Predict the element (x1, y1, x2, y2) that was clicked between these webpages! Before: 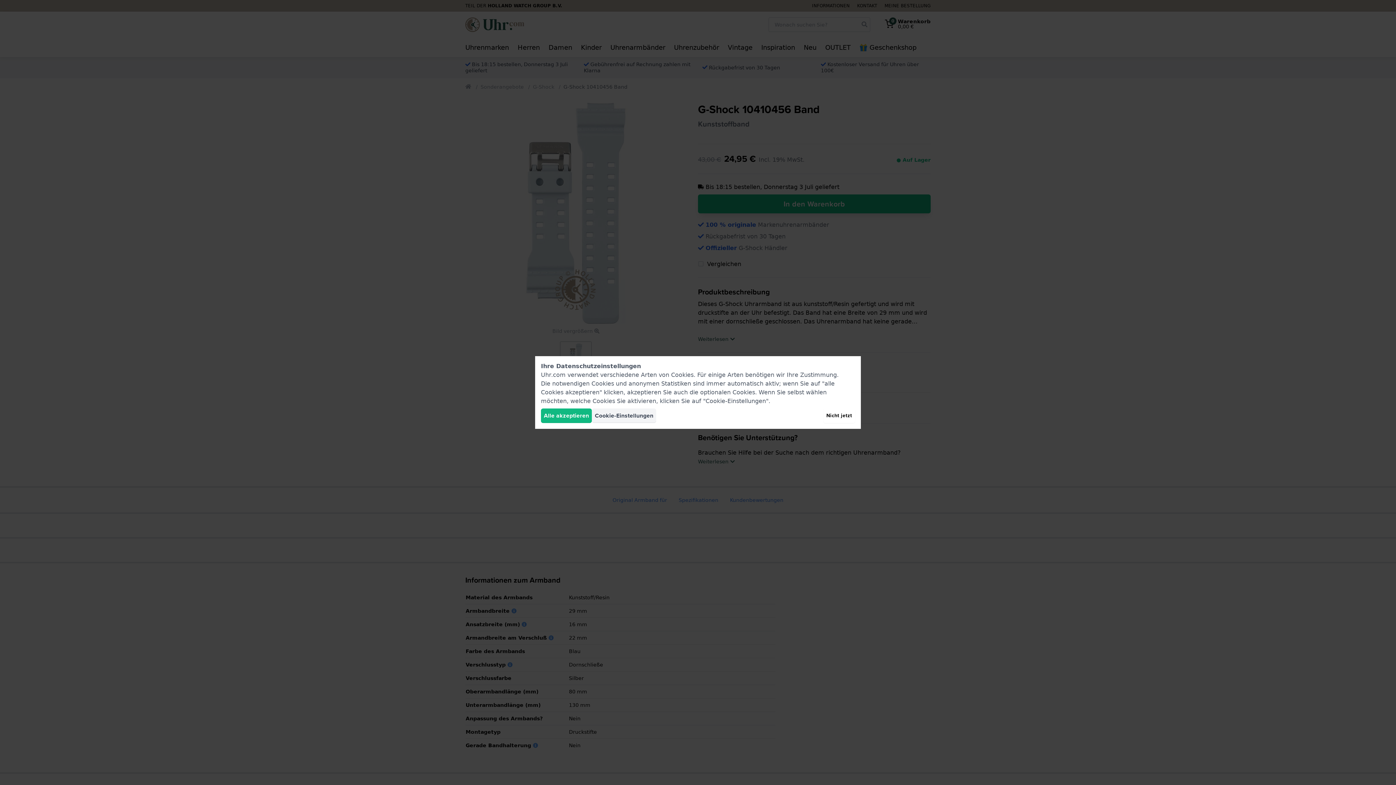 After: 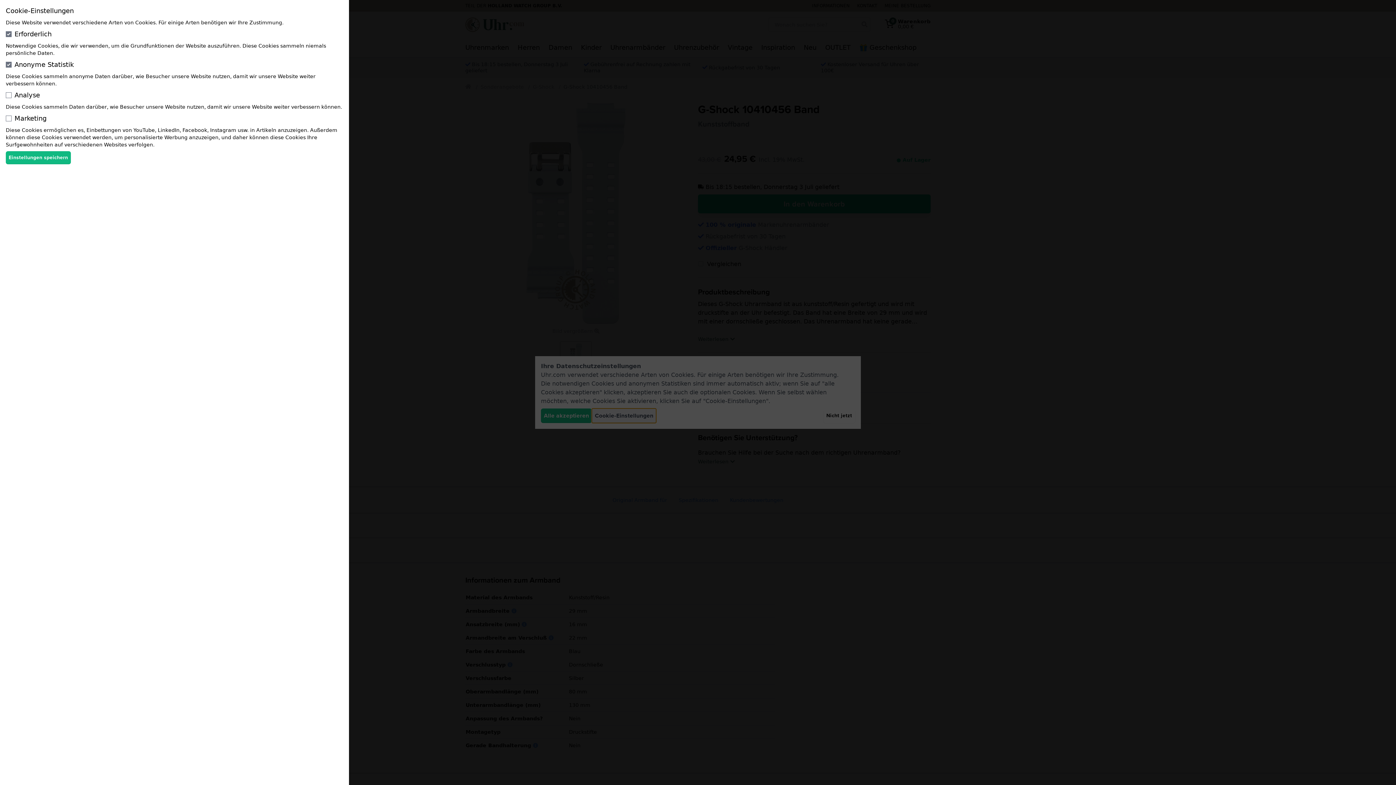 Action: bbox: (592, 408, 656, 423) label: Cookie-Einstellungen